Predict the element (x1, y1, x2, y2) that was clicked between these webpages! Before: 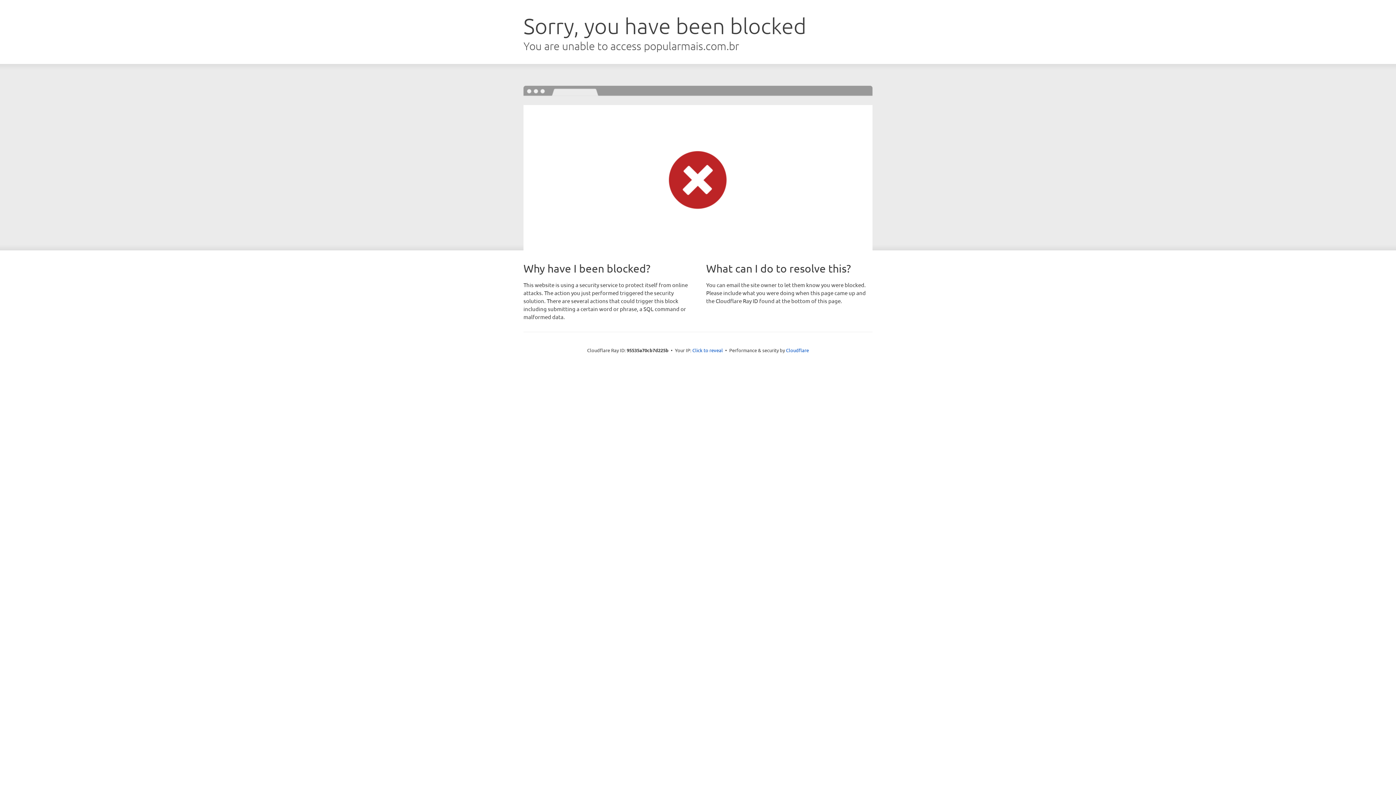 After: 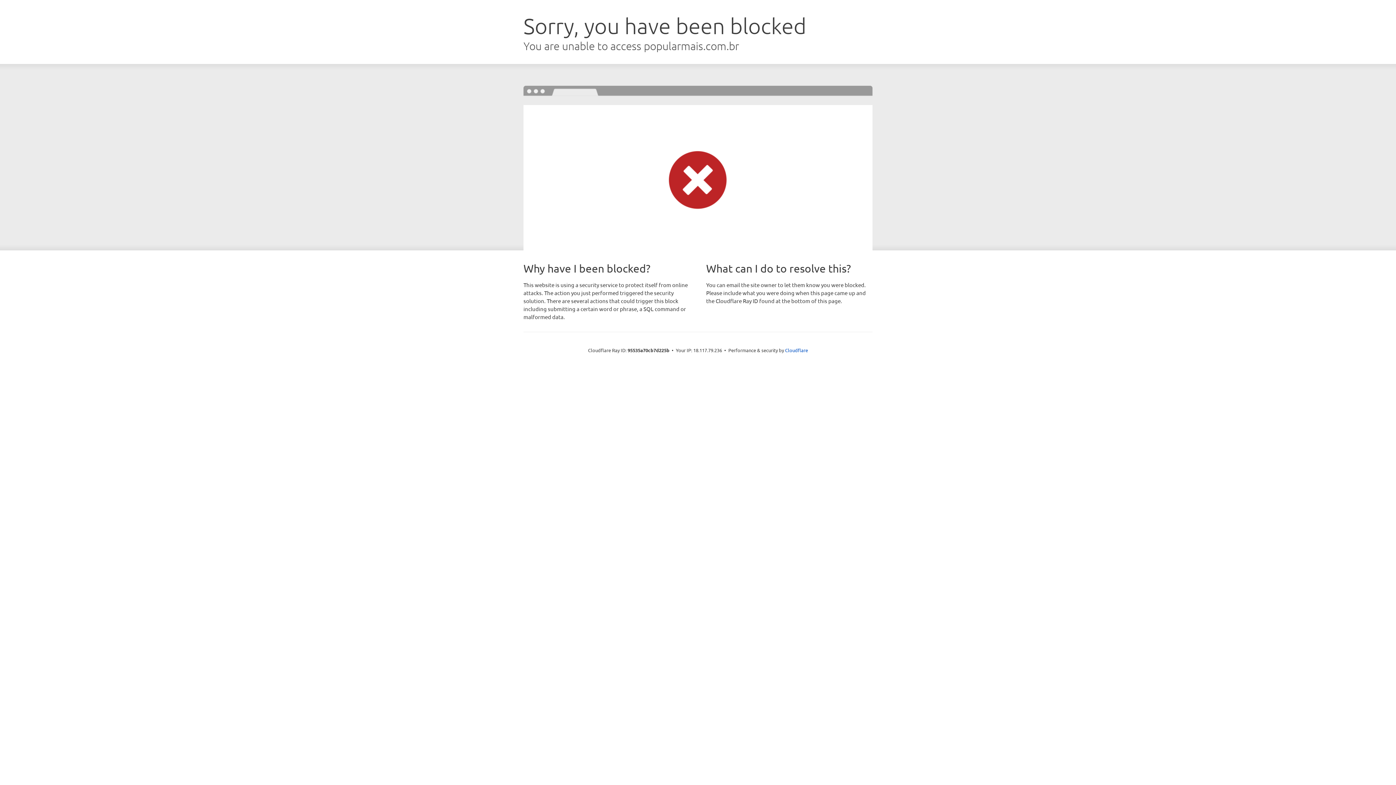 Action: bbox: (692, 346, 723, 353) label: Click to reveal